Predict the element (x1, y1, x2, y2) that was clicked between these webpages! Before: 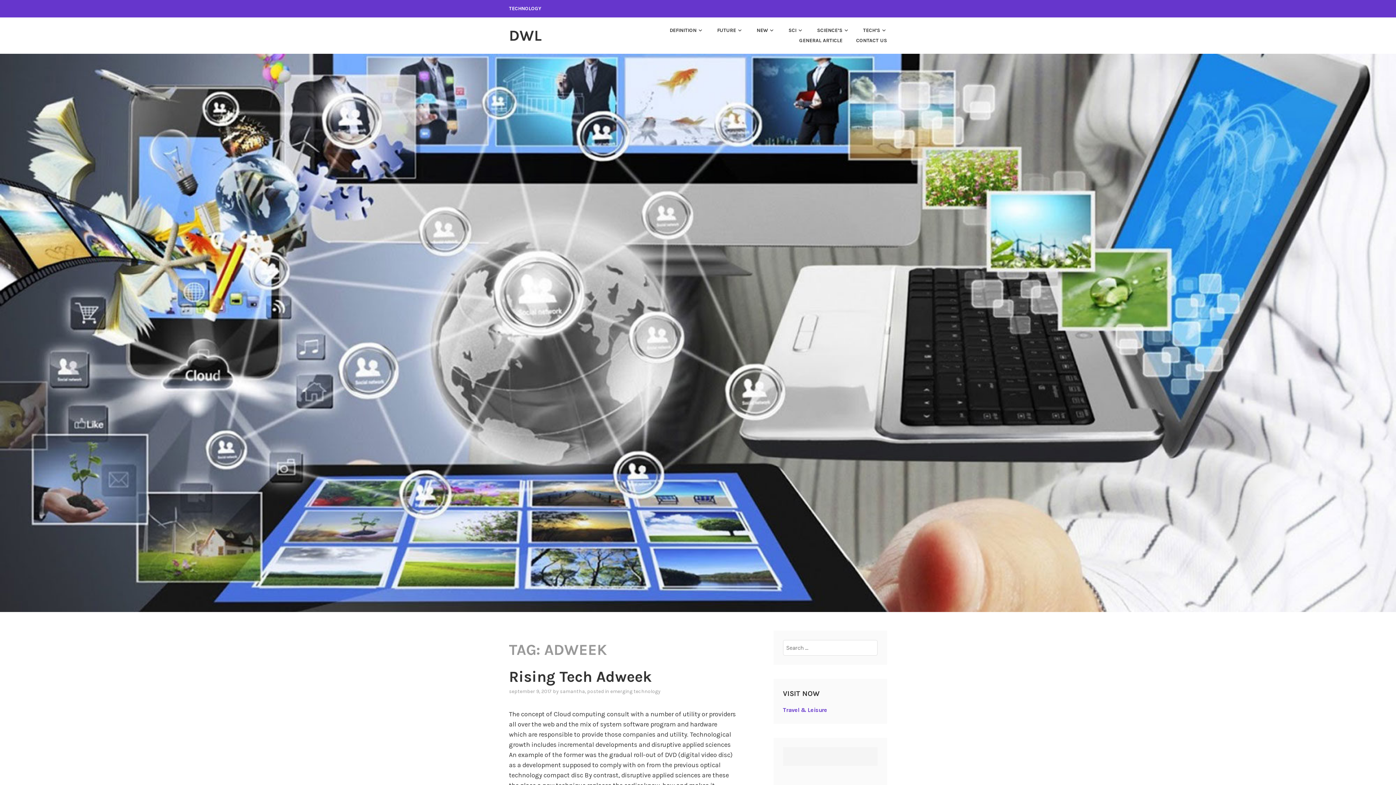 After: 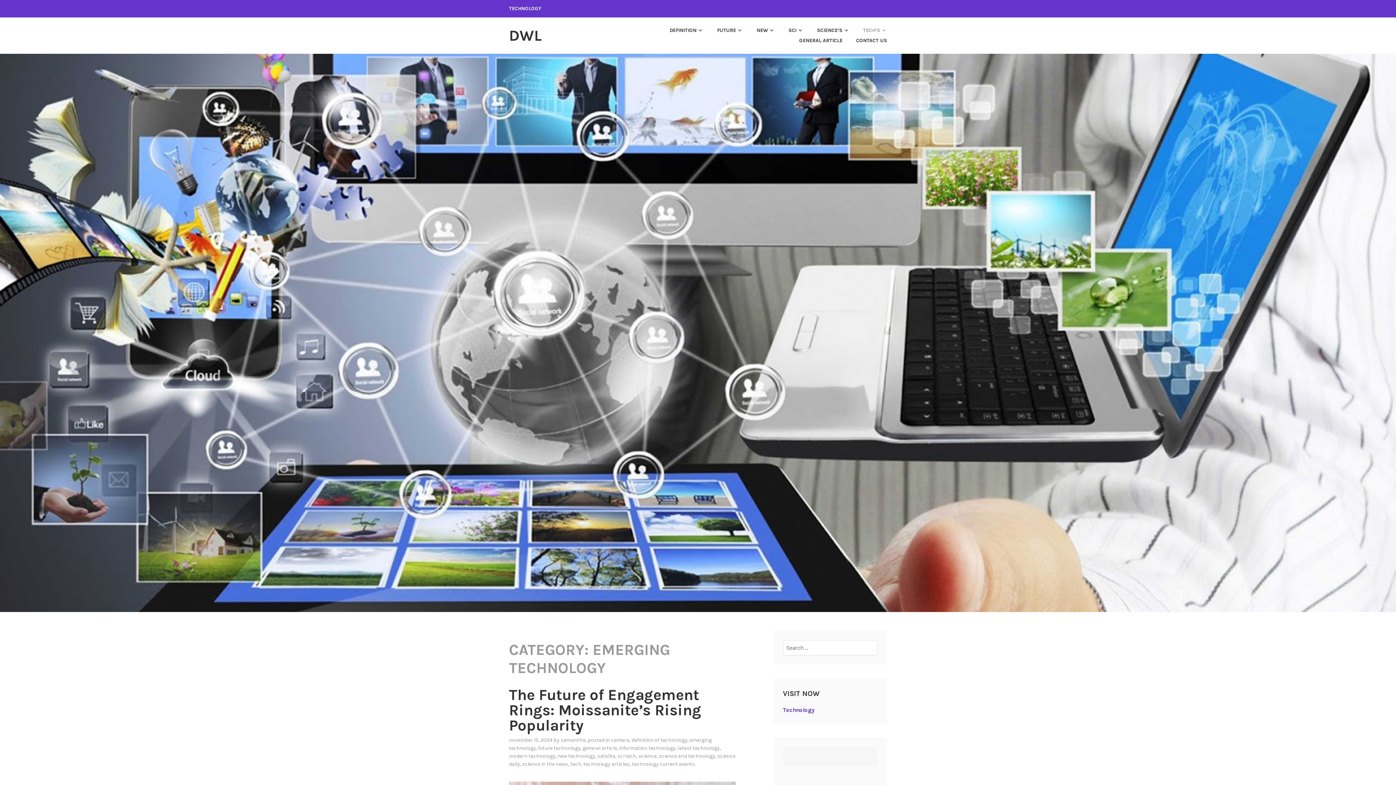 Action: bbox: (610, 688, 660, 694) label: emerging technology